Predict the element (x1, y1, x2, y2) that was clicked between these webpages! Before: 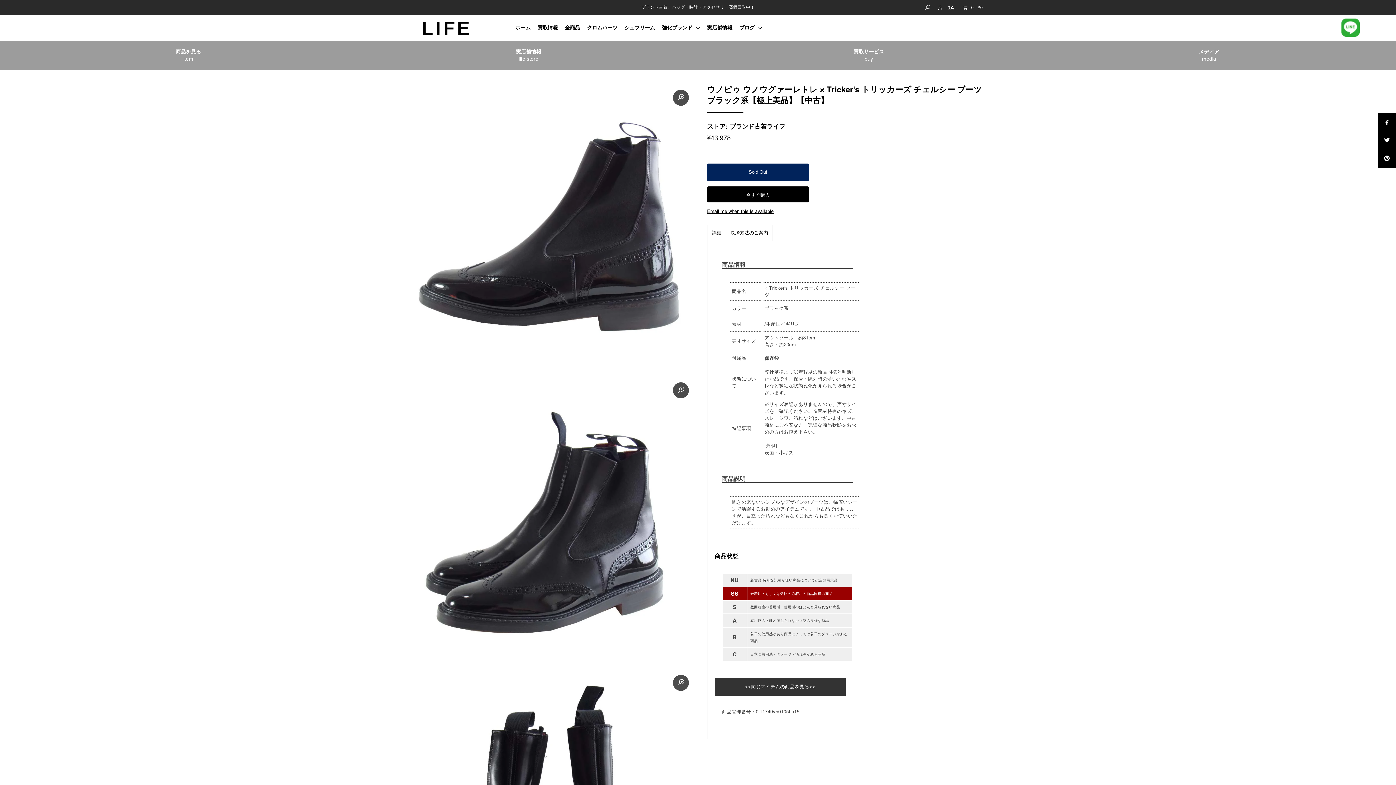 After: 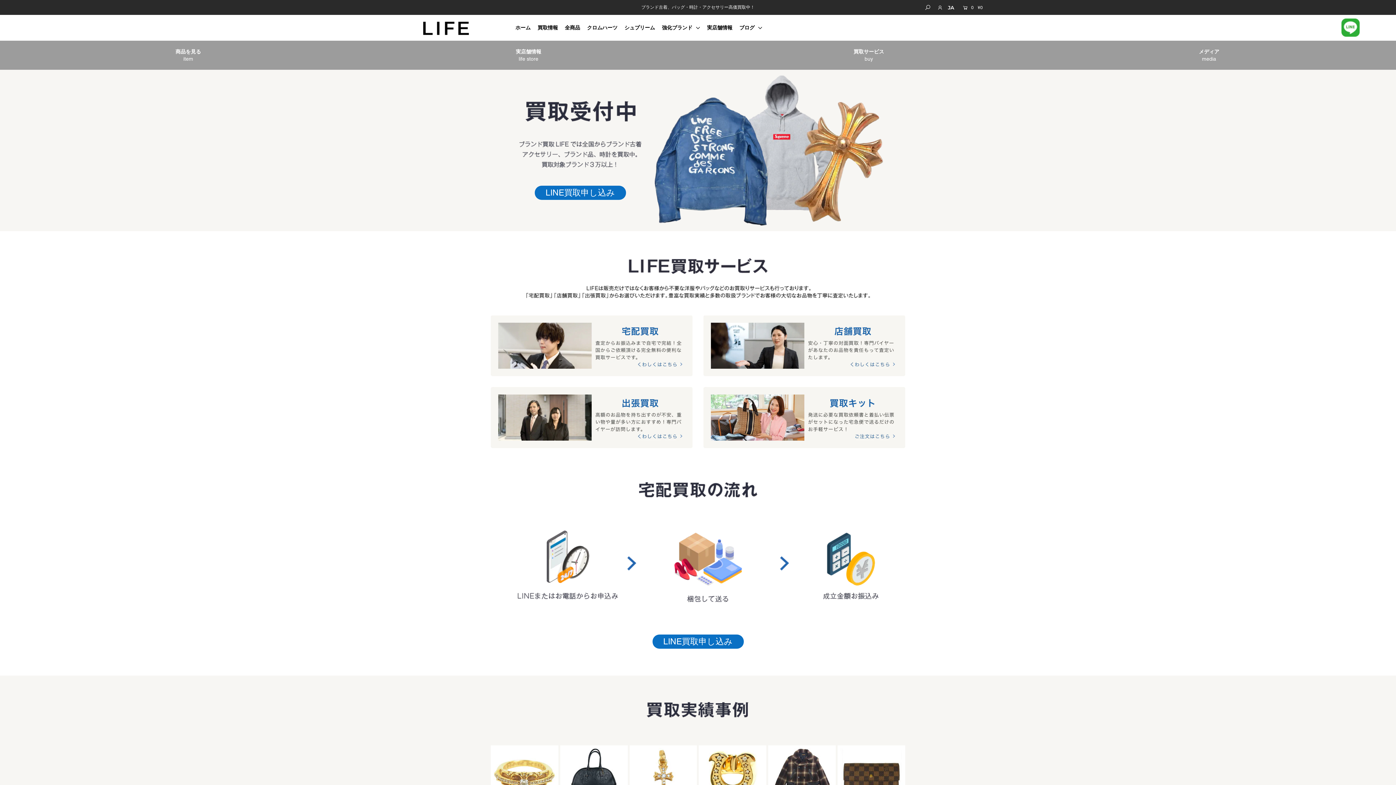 Action: bbox: (537, 24, 563, 30) label: 買取情報